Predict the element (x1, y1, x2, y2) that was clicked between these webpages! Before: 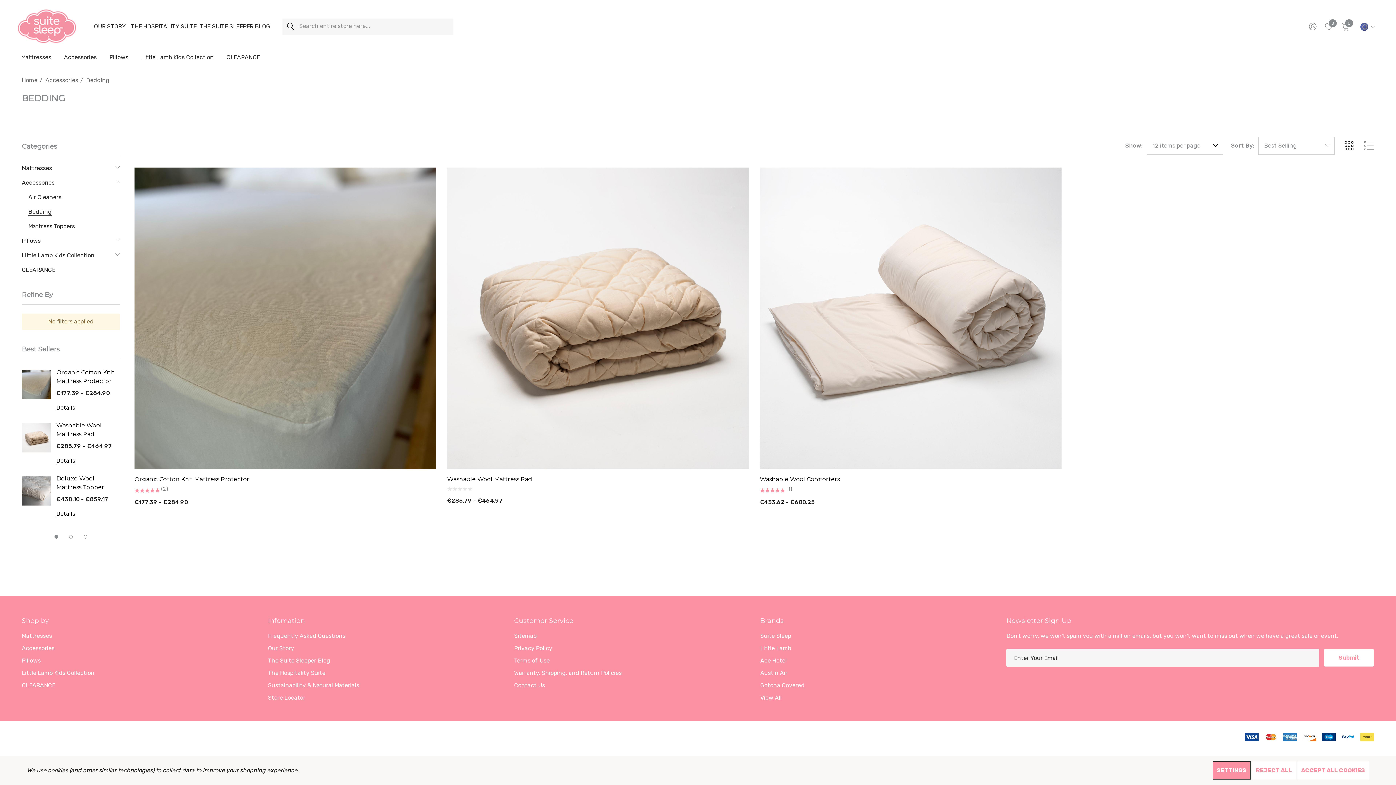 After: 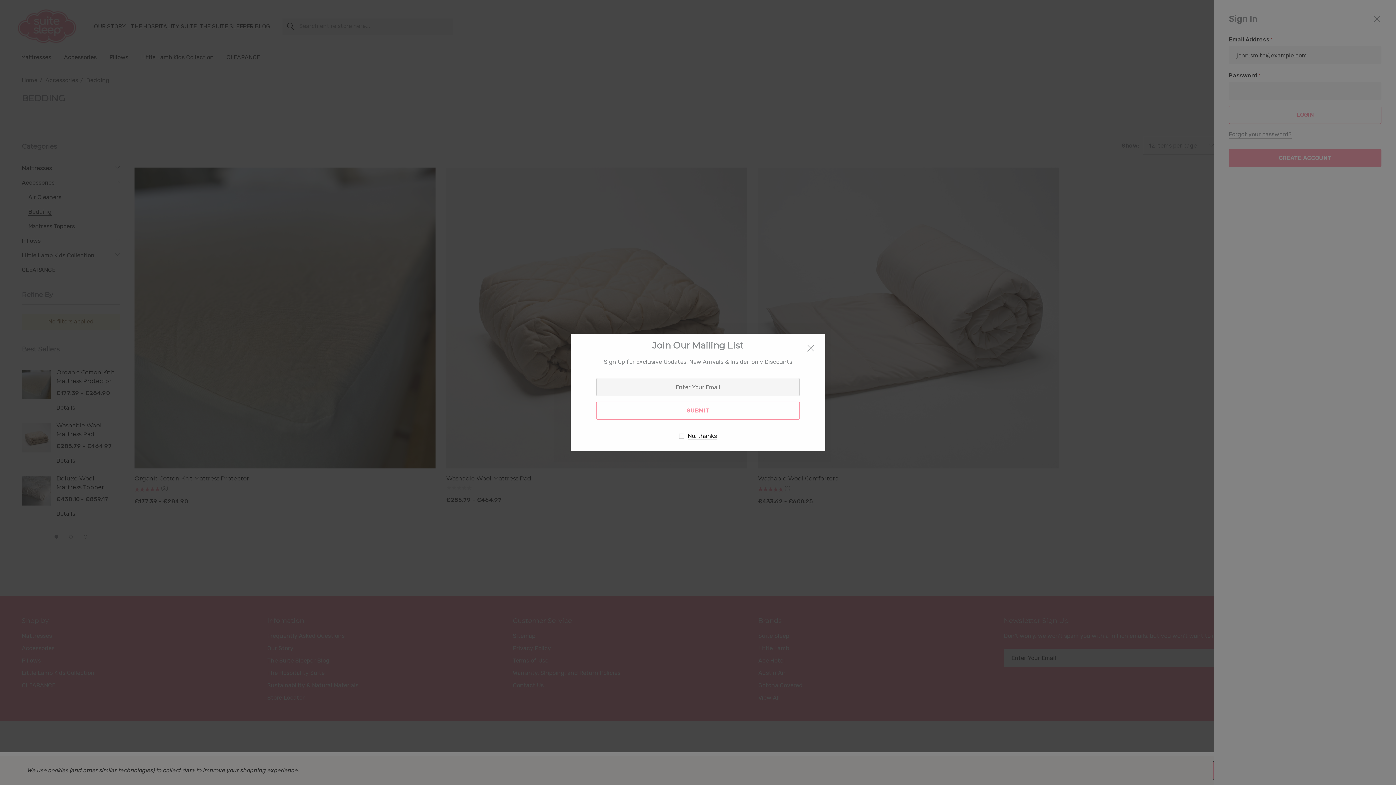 Action: bbox: (1304, 18, 1320, 34) label: Sign in